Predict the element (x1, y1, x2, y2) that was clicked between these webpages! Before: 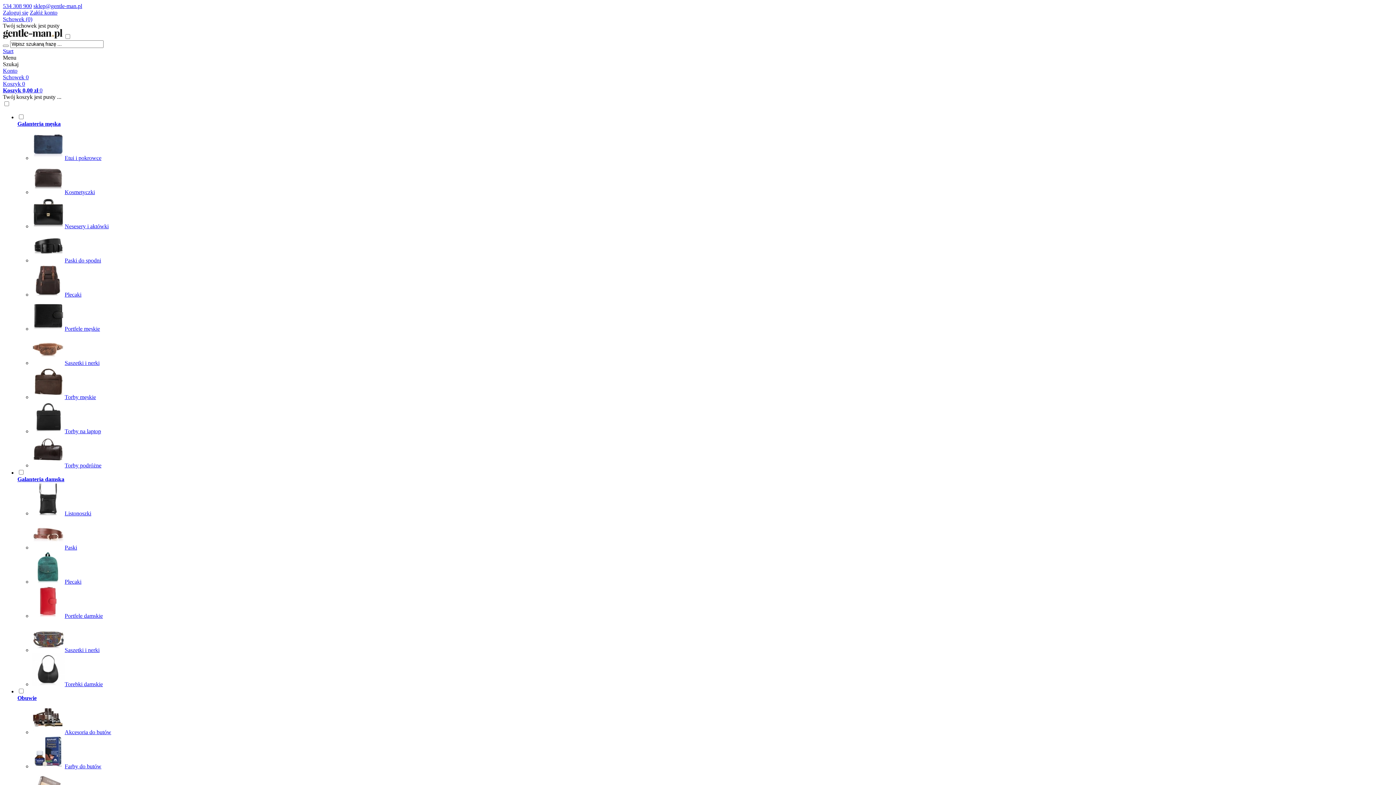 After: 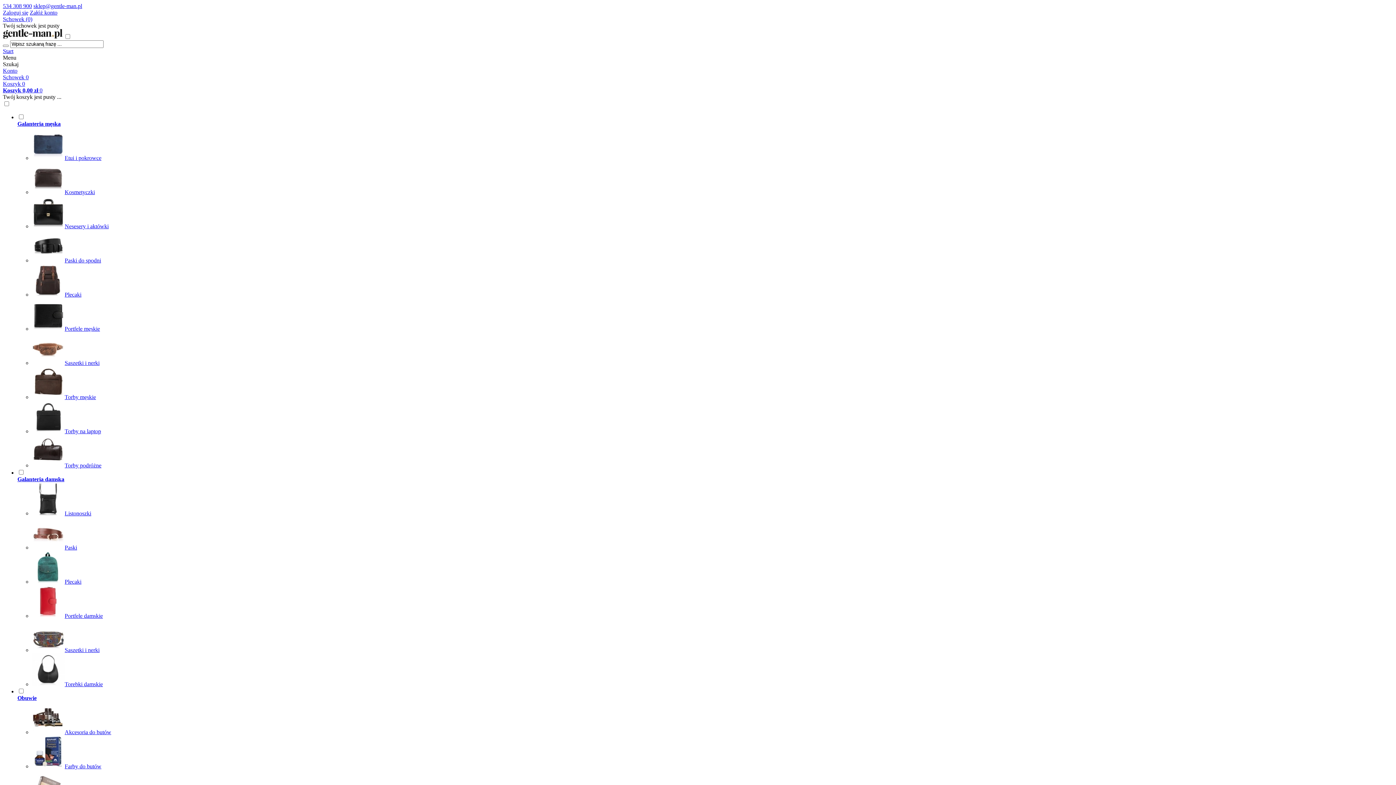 Action: bbox: (2, 87, 42, 93) label: Koszyk 0,00 zł 0